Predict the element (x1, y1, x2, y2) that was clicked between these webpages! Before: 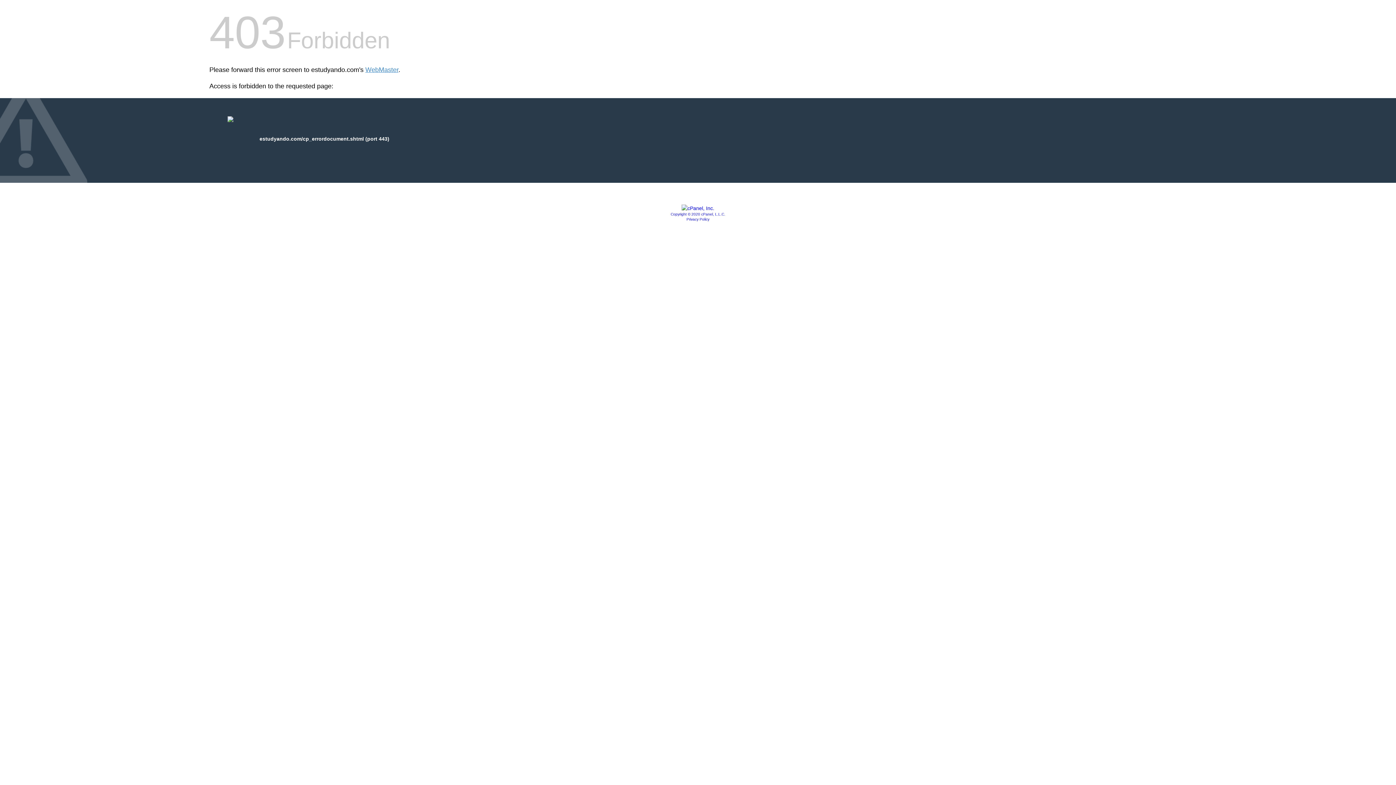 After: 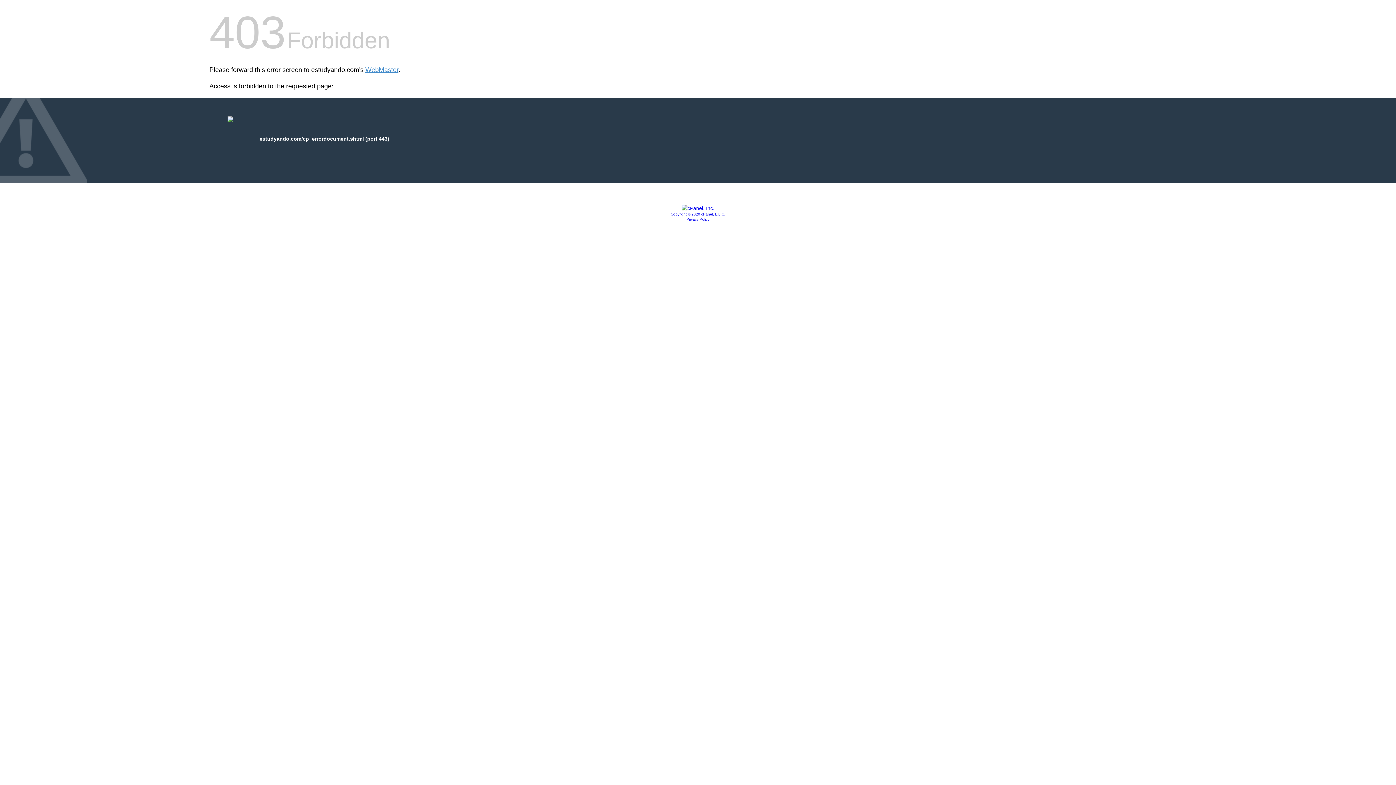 Action: bbox: (681, 205, 714, 211)